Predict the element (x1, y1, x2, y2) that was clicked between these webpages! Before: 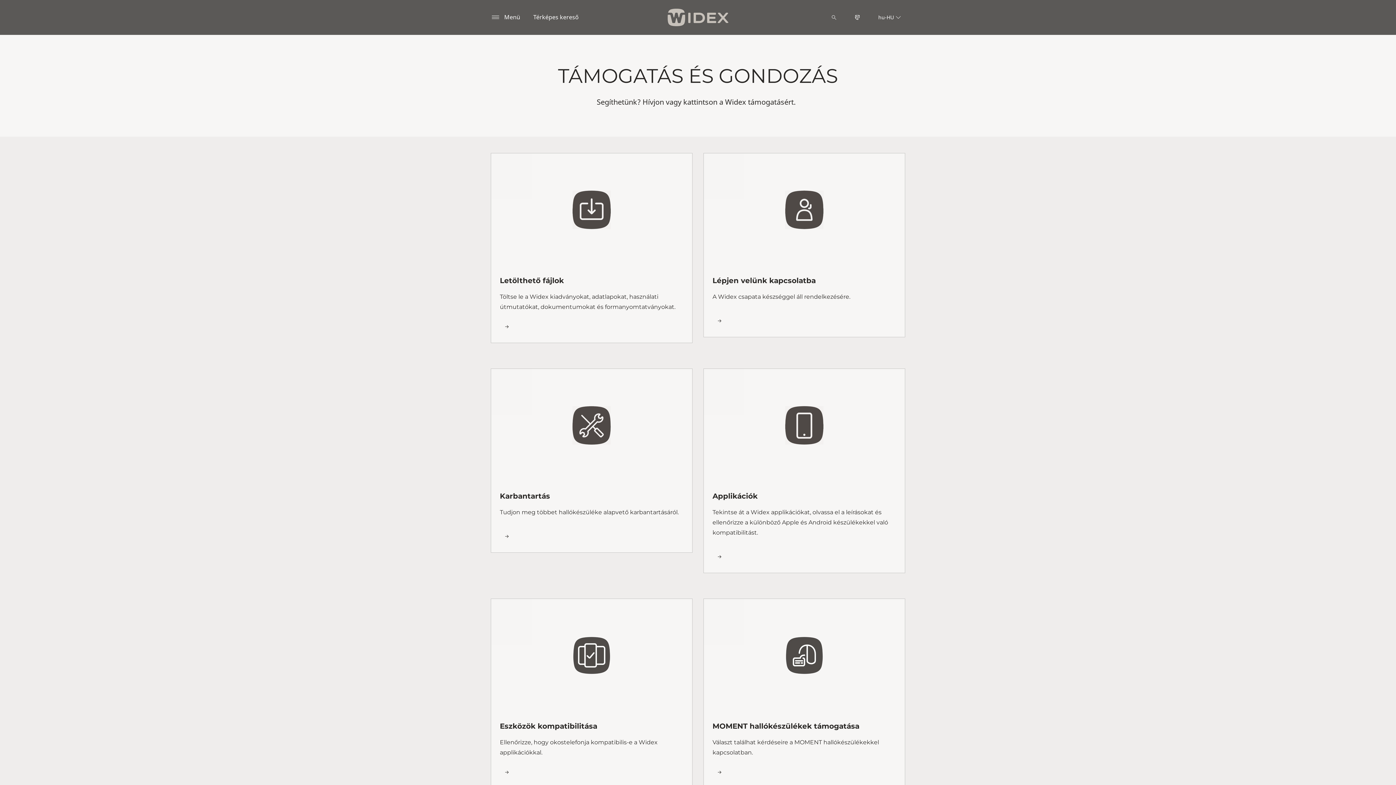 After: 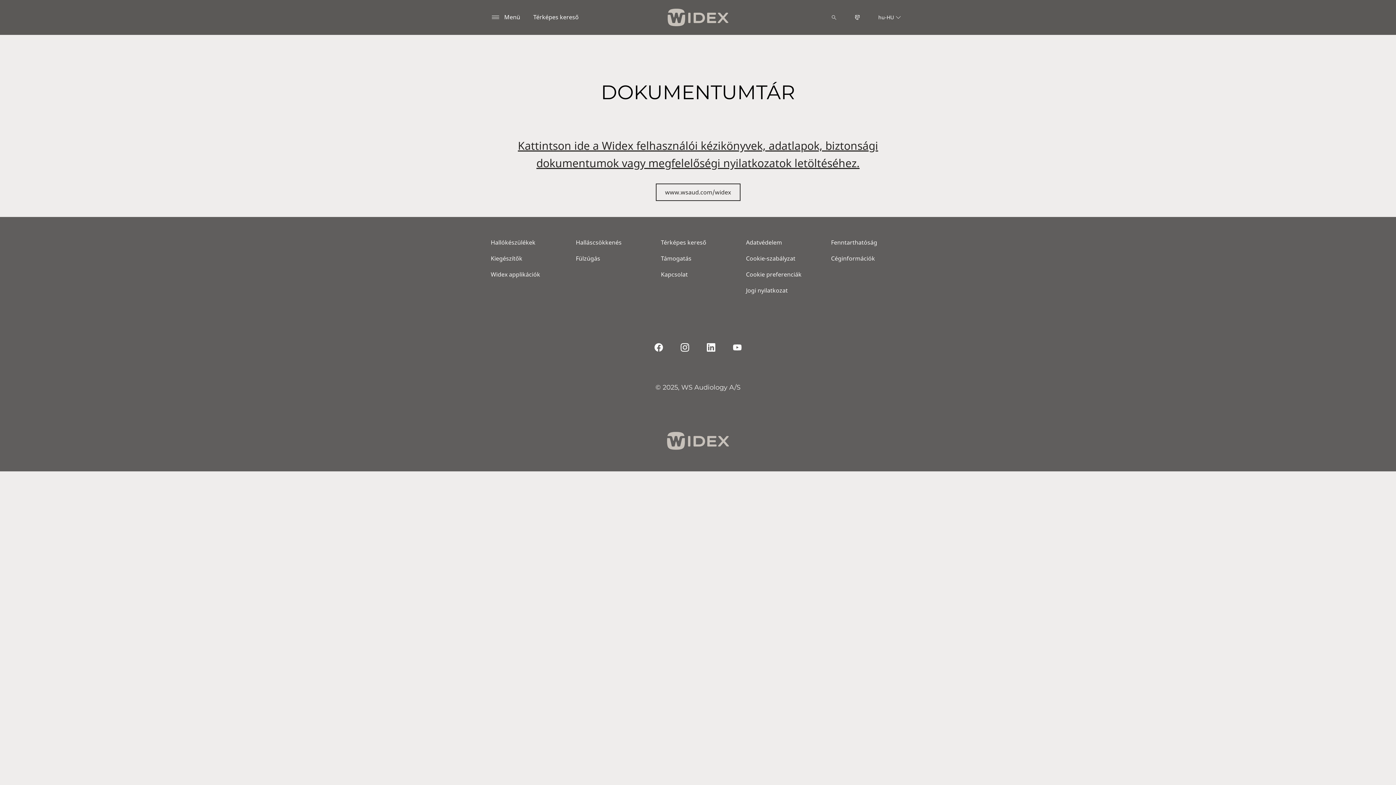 Action: bbox: (500, 319, 514, 334)